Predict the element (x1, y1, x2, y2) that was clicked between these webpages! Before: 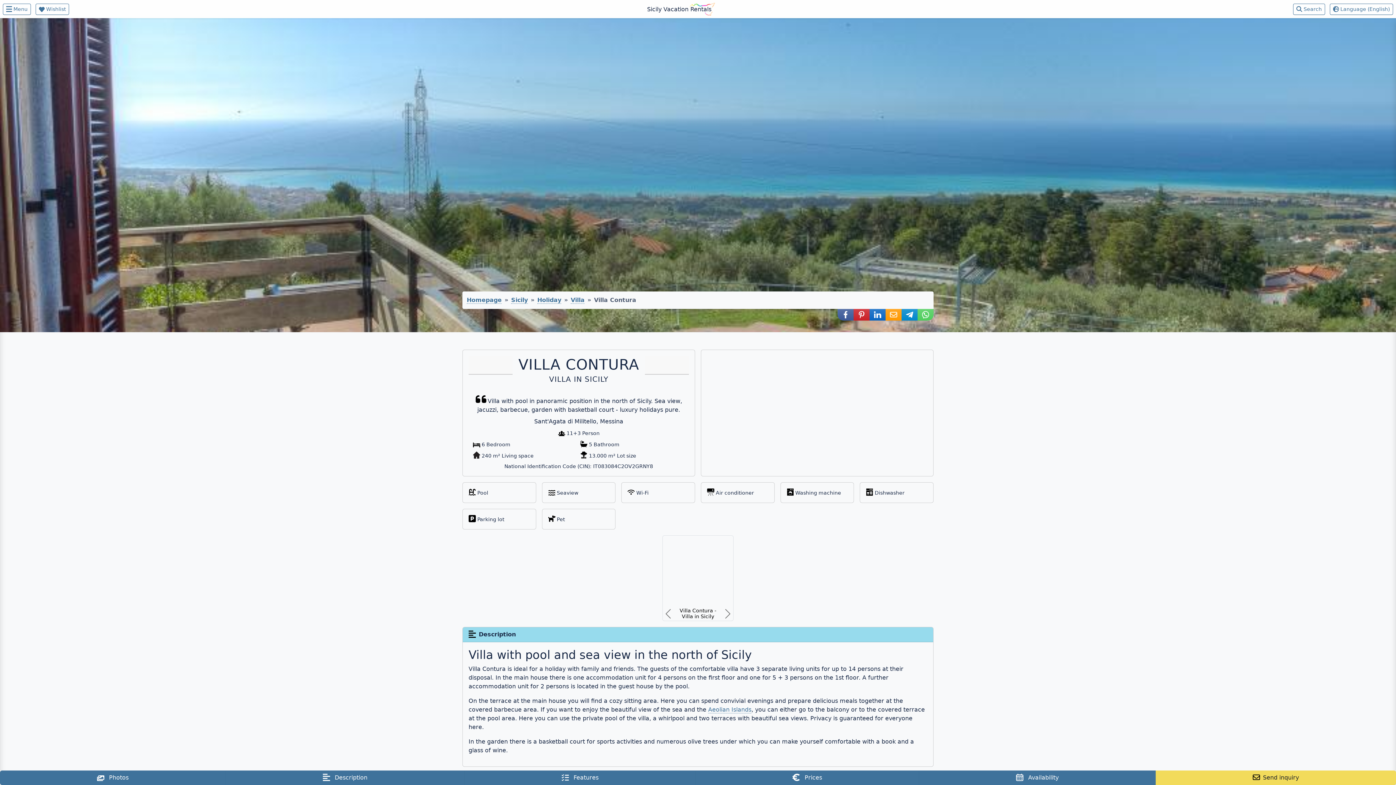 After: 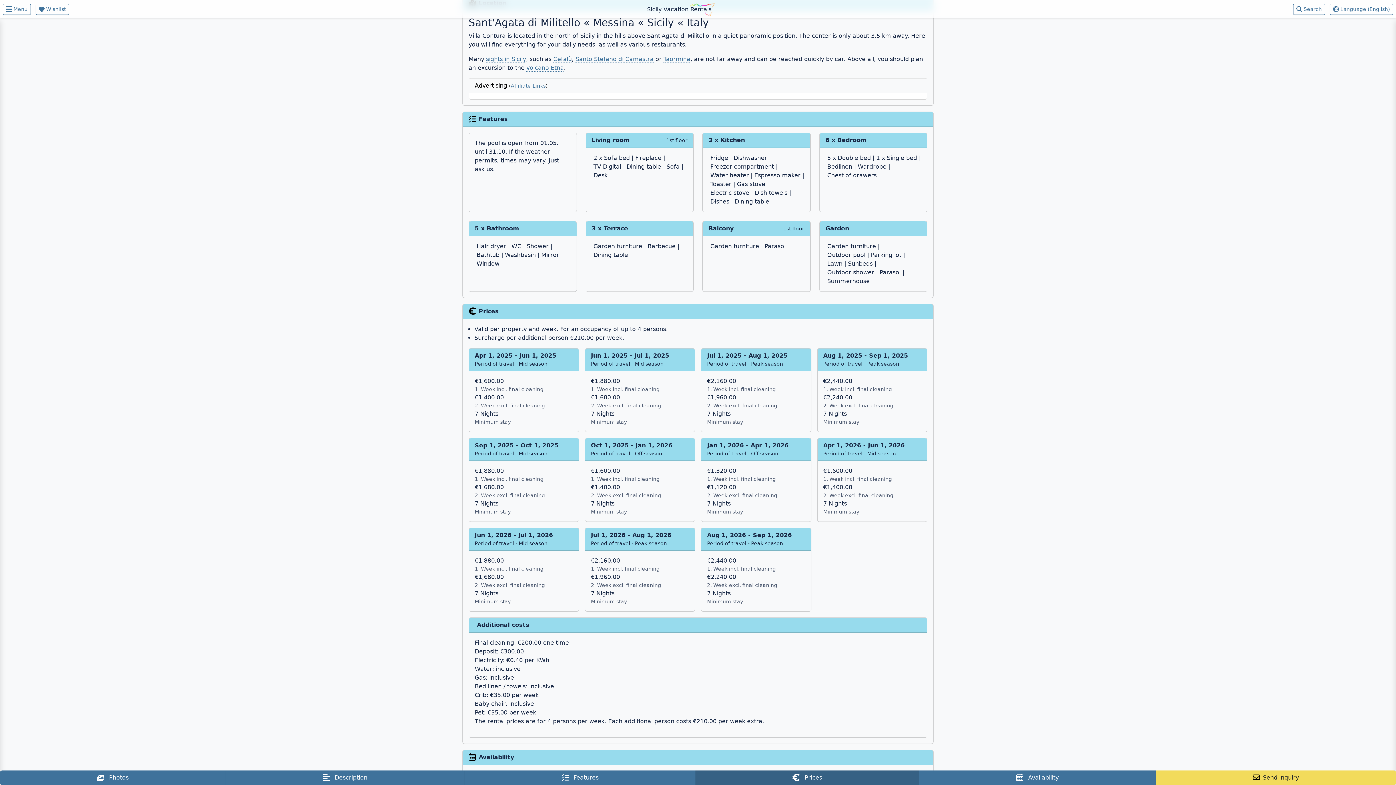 Action: bbox: (695, 770, 919, 785) label:  Prices